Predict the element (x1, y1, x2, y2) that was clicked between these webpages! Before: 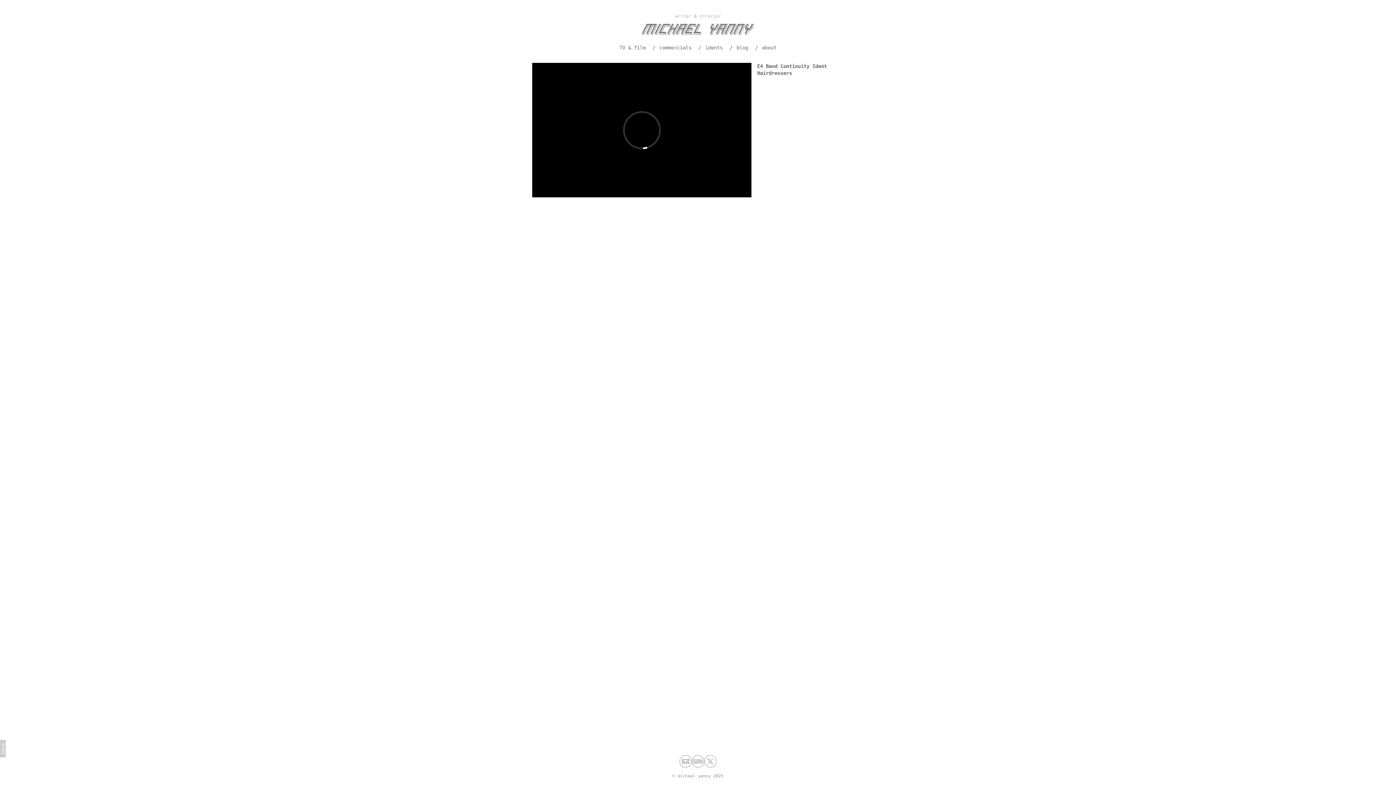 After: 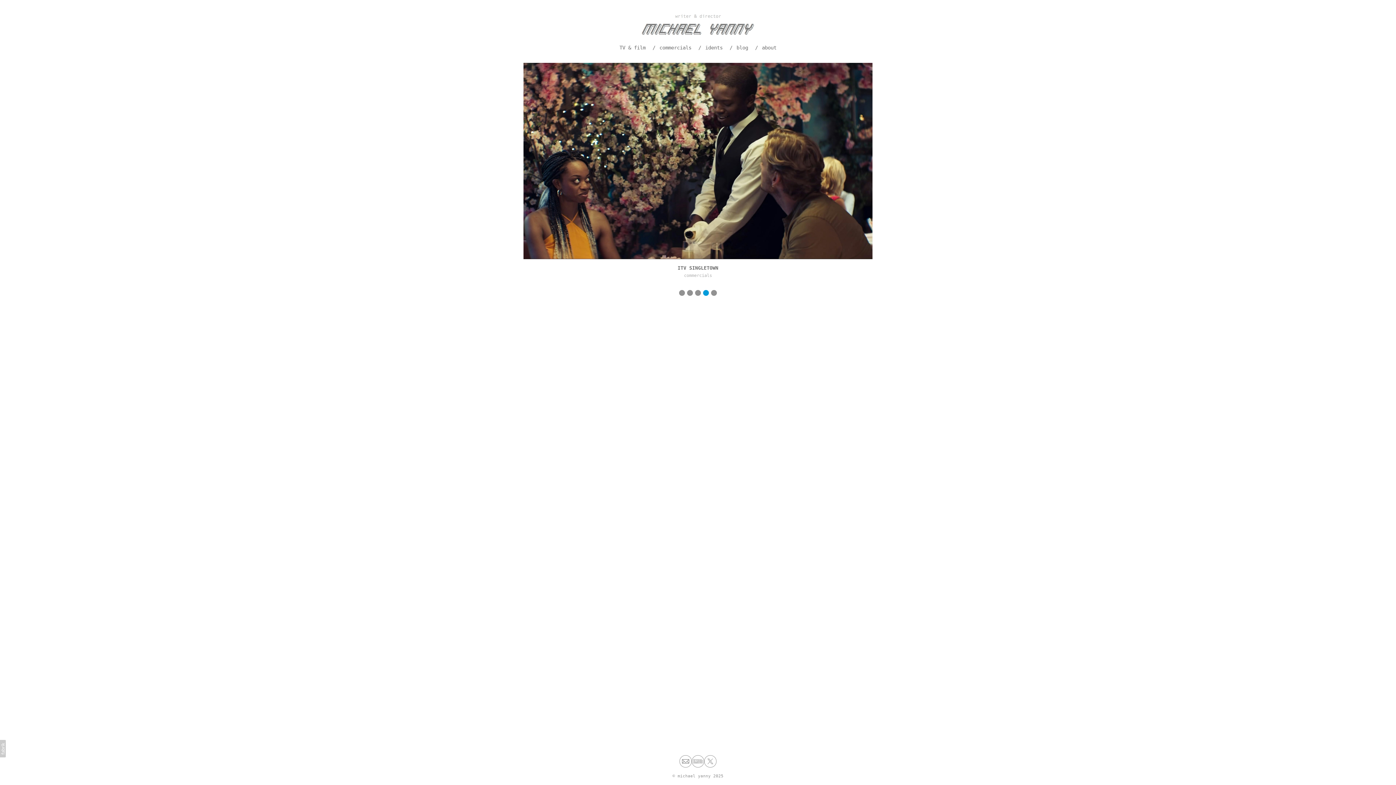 Action: label: michael yanny bbox: (677, 774, 710, 778)